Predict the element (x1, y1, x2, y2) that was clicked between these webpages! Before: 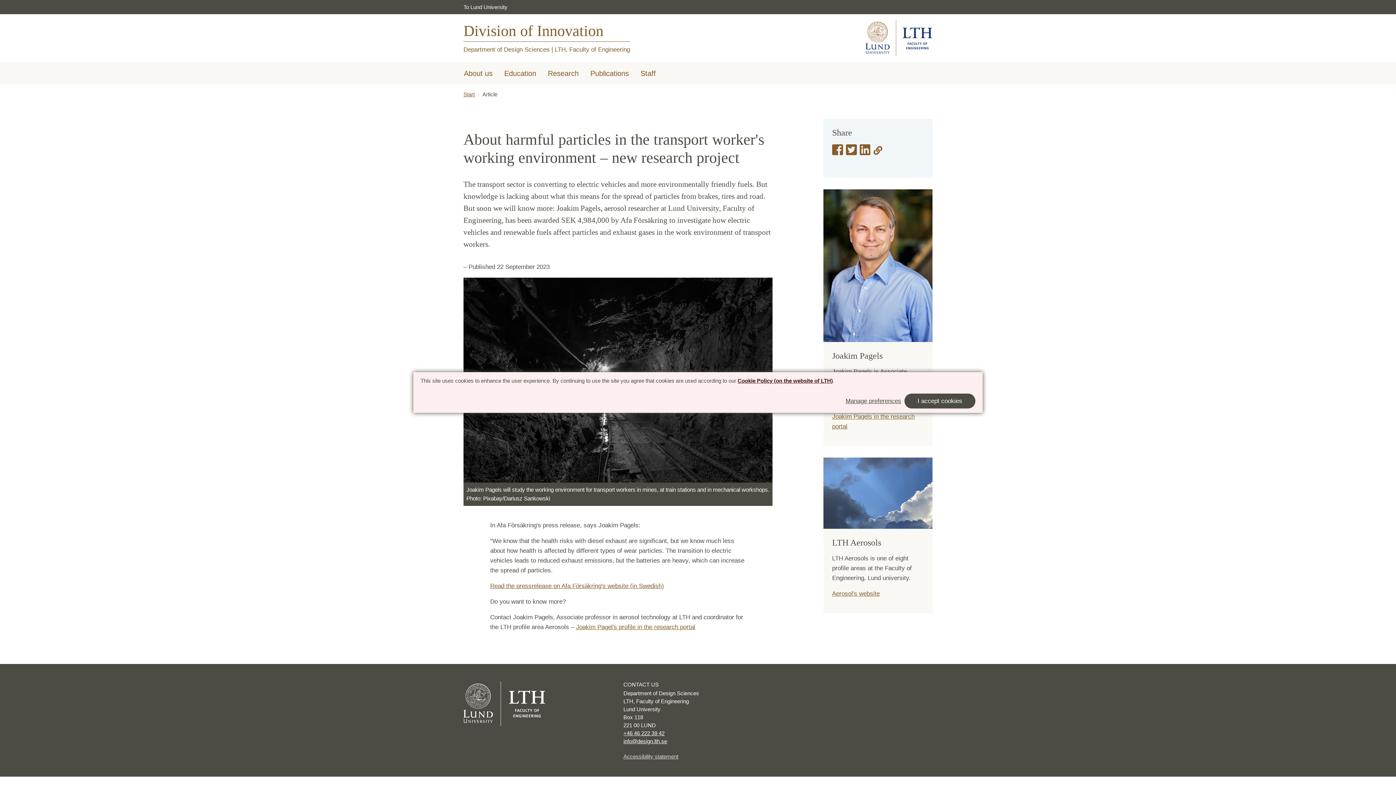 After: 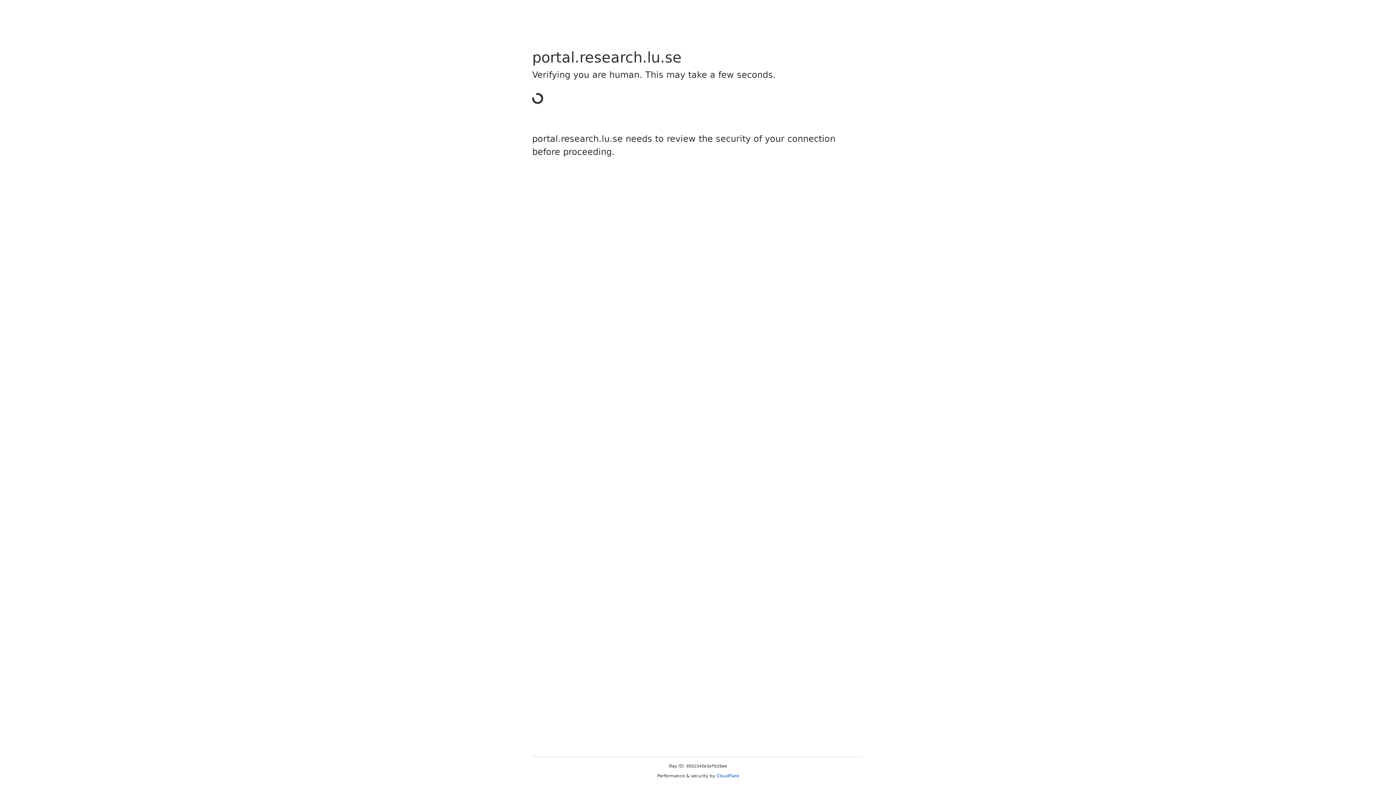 Action: label: Joakim Pagel's profile in the research portal bbox: (576, 624, 695, 631)